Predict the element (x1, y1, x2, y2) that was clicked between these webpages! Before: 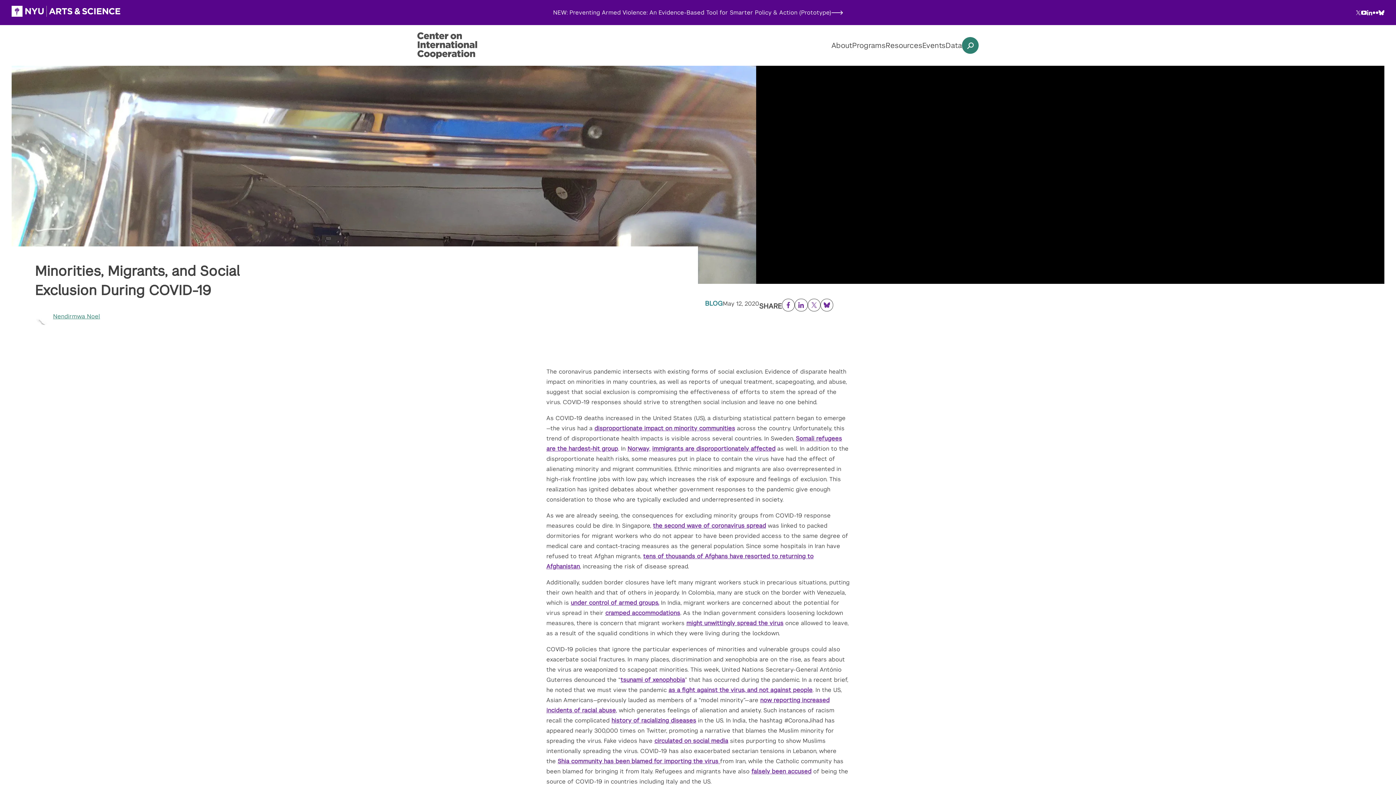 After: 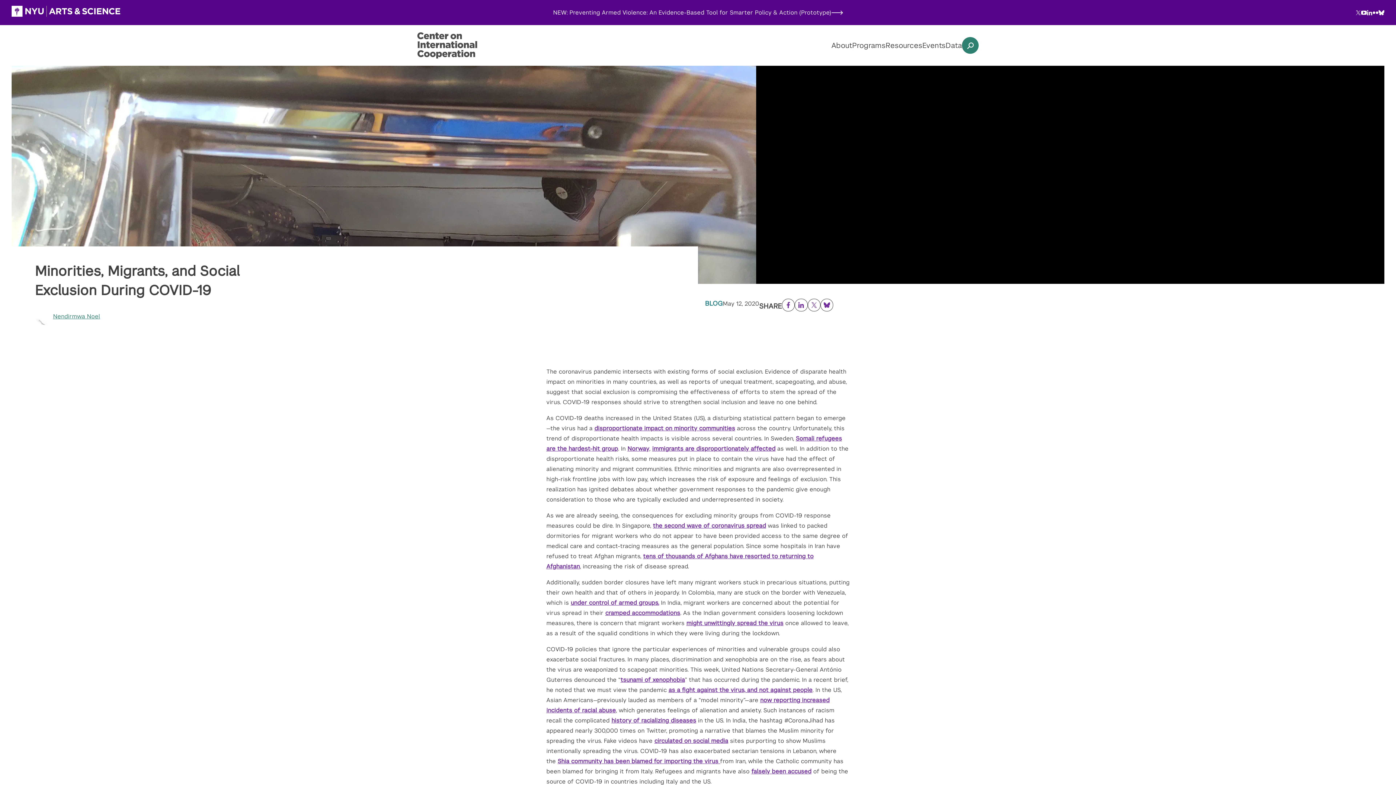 Action: label: Twitter bbox: (807, 298, 820, 311)